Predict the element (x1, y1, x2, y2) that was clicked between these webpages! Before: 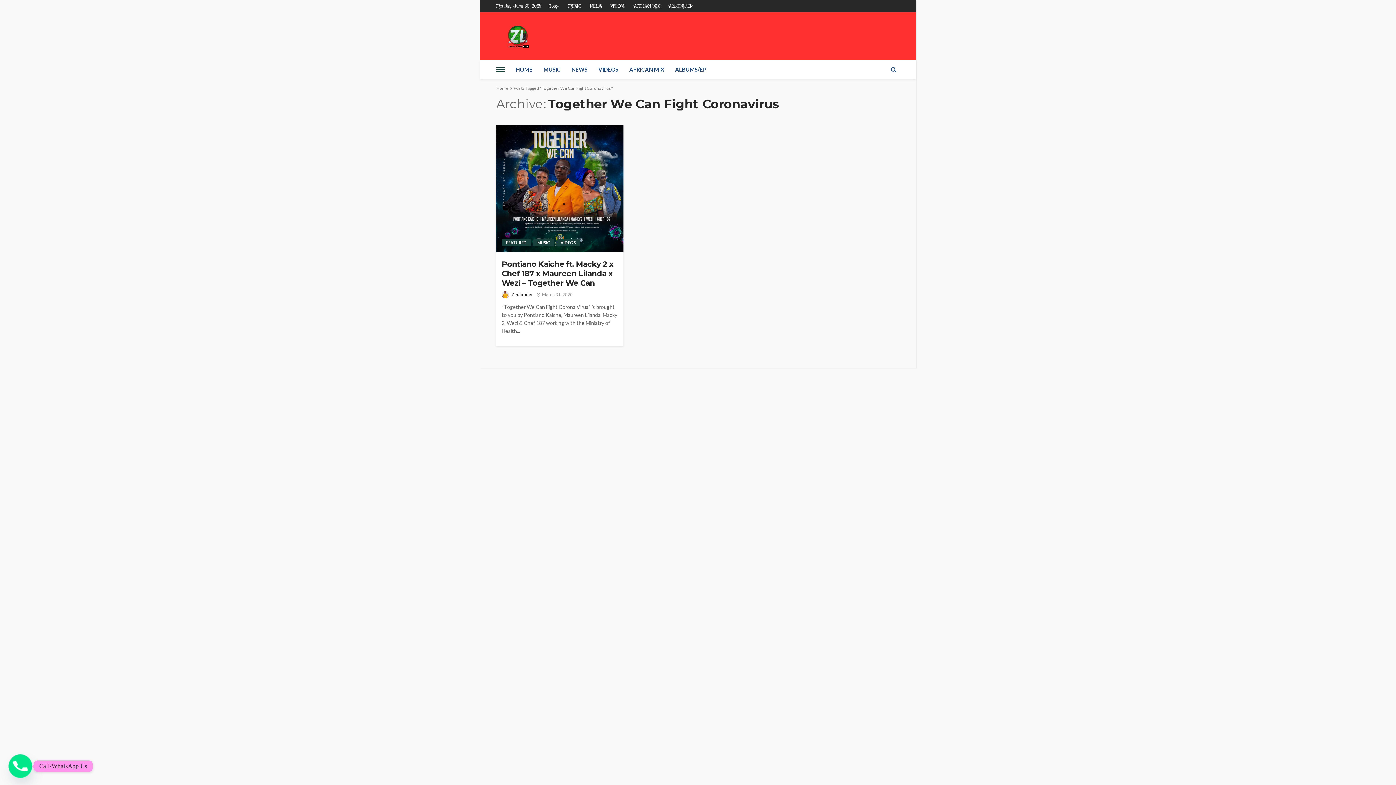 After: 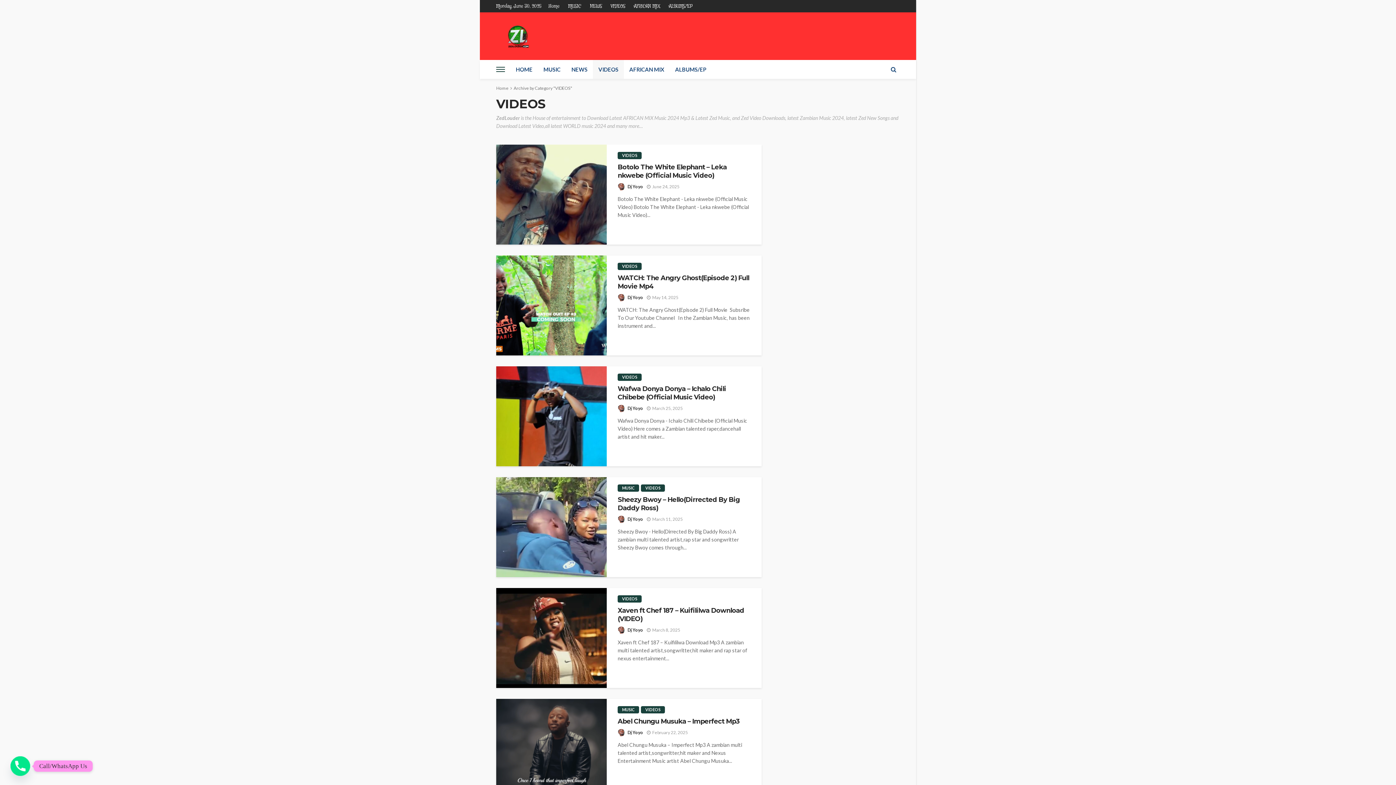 Action: bbox: (556, 239, 580, 246) label: VIDEOS